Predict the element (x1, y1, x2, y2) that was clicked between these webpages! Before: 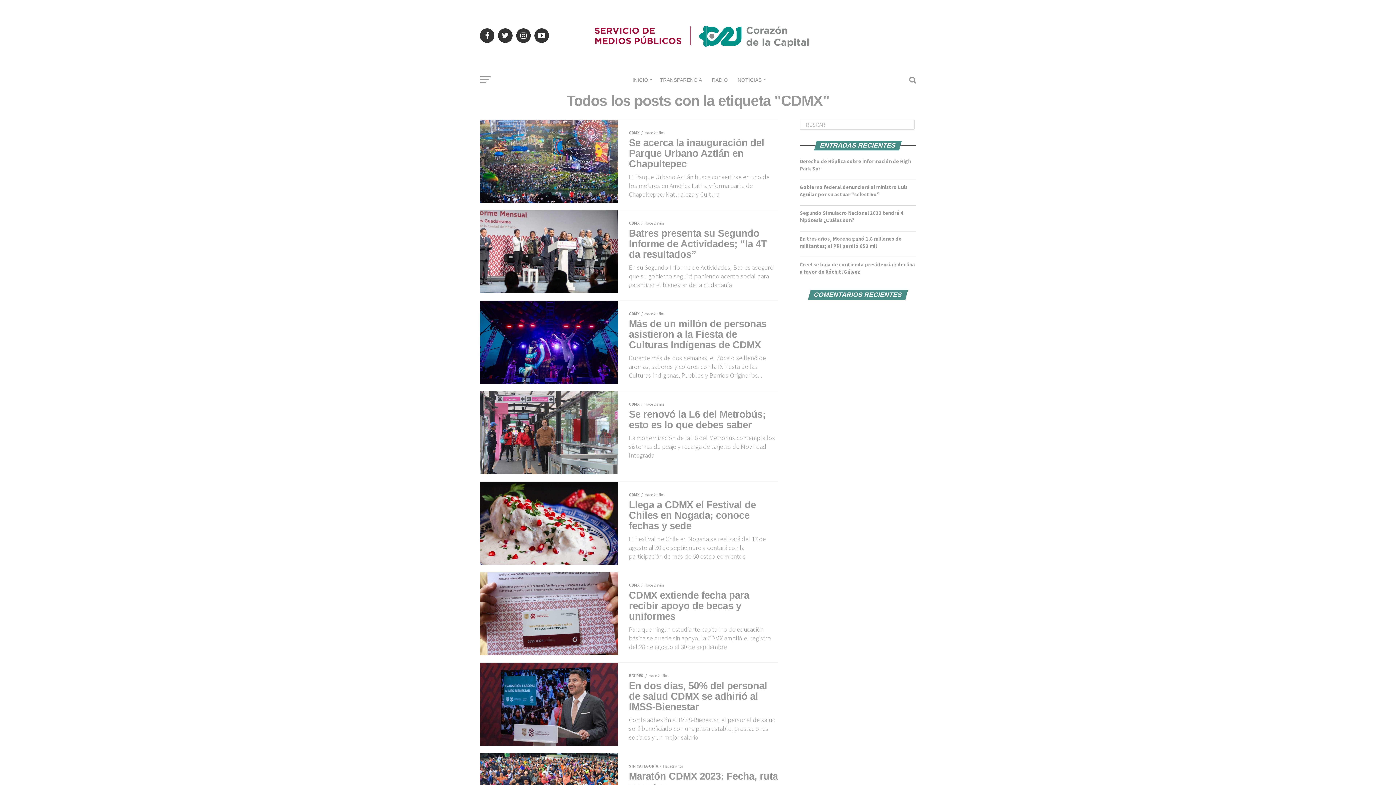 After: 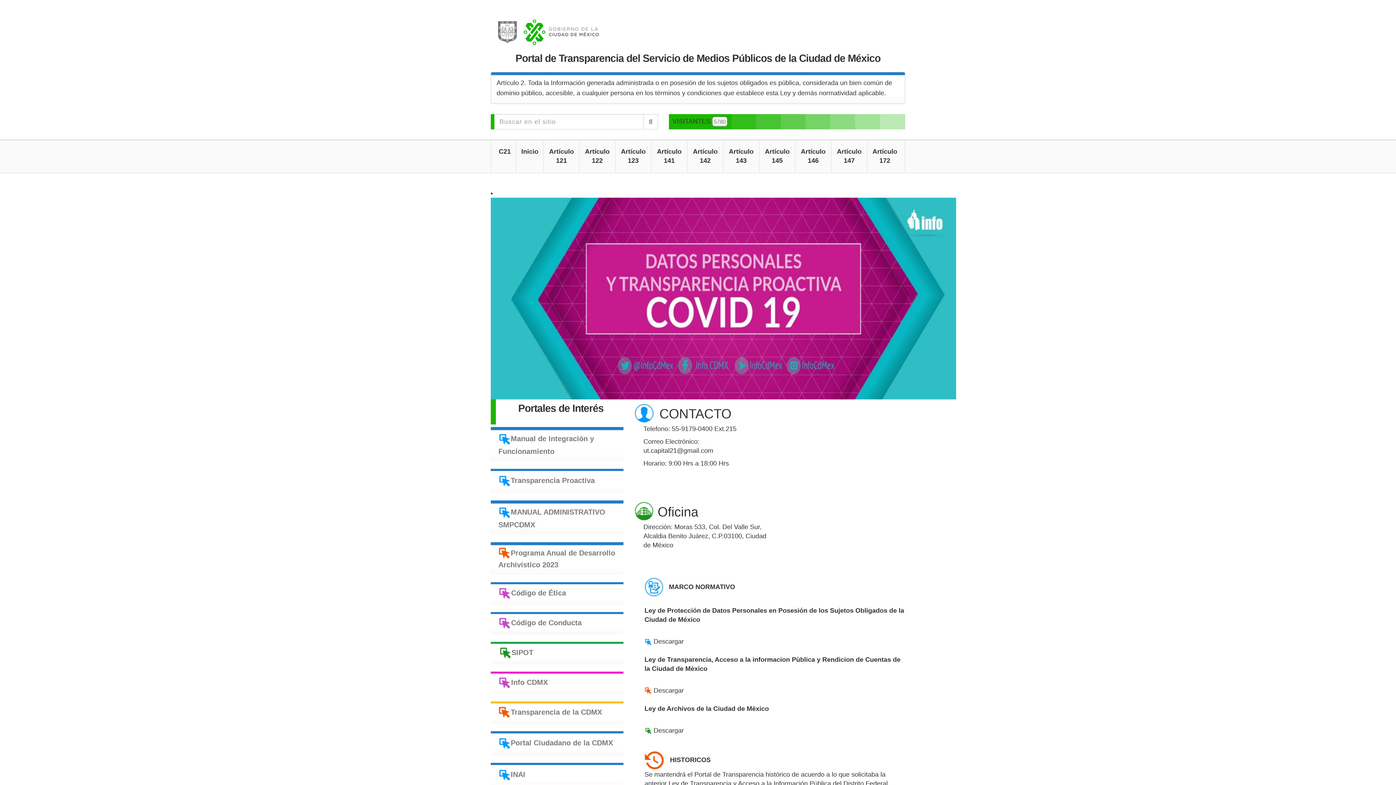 Action: bbox: (655, 70, 706, 89) label: TRANSPARENCIA